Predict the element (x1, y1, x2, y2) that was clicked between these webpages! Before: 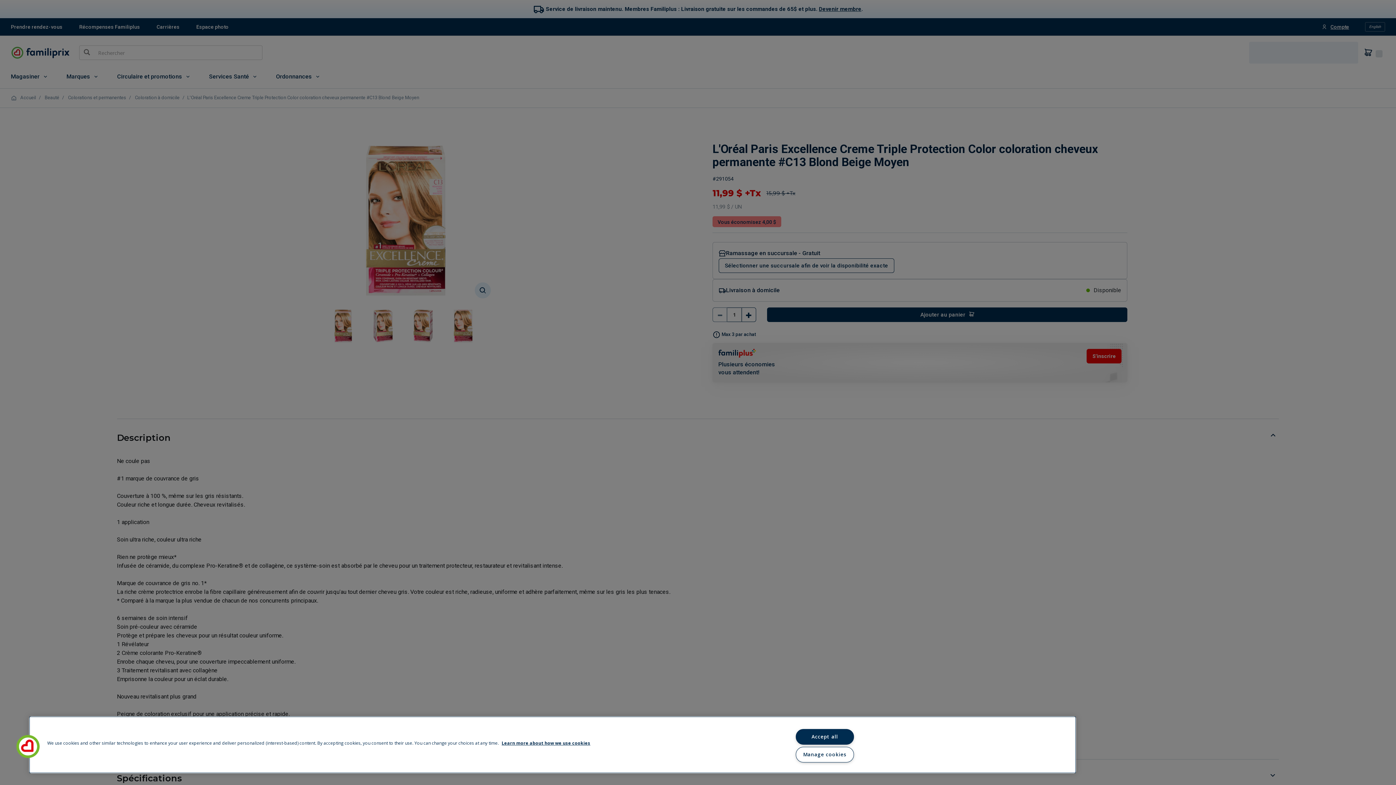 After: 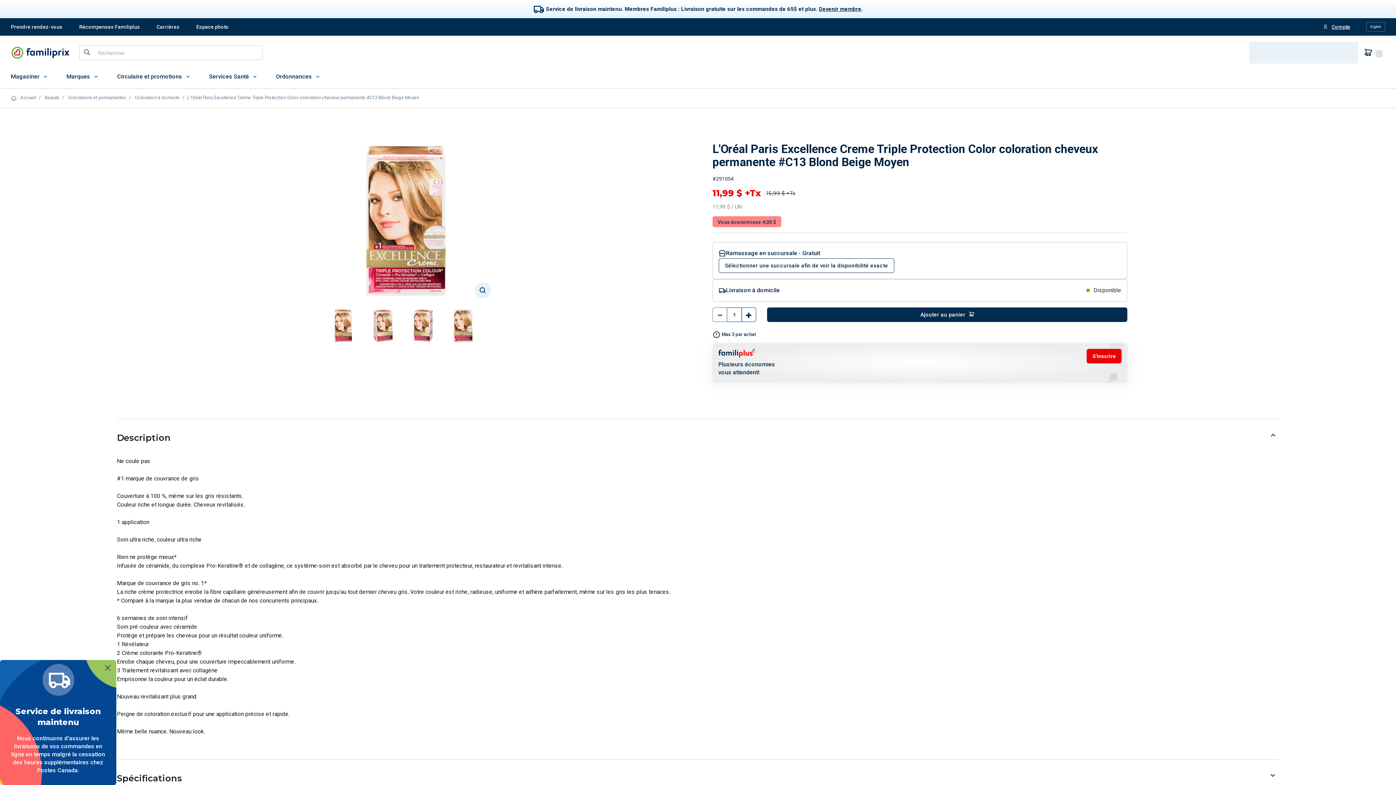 Action: label: Accept all bbox: (795, 729, 854, 745)